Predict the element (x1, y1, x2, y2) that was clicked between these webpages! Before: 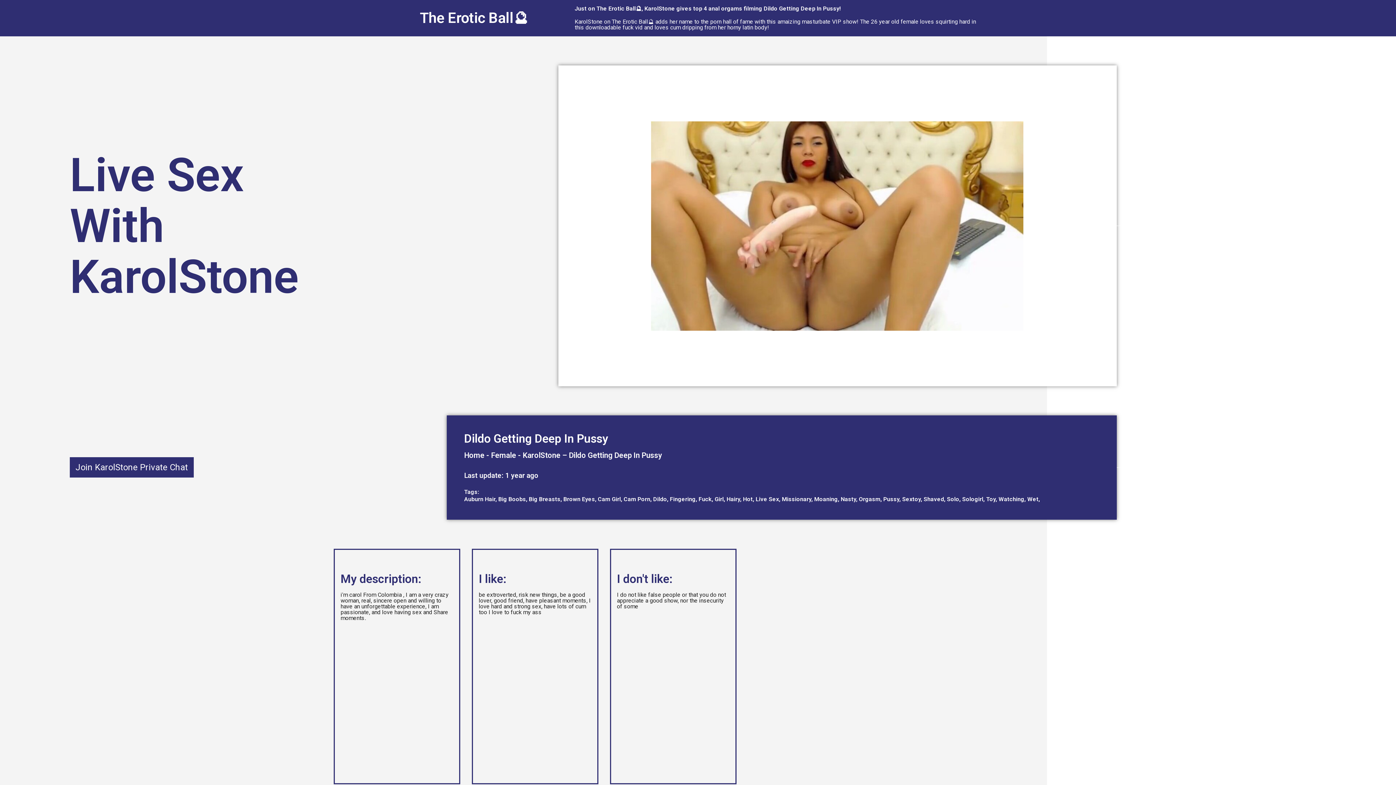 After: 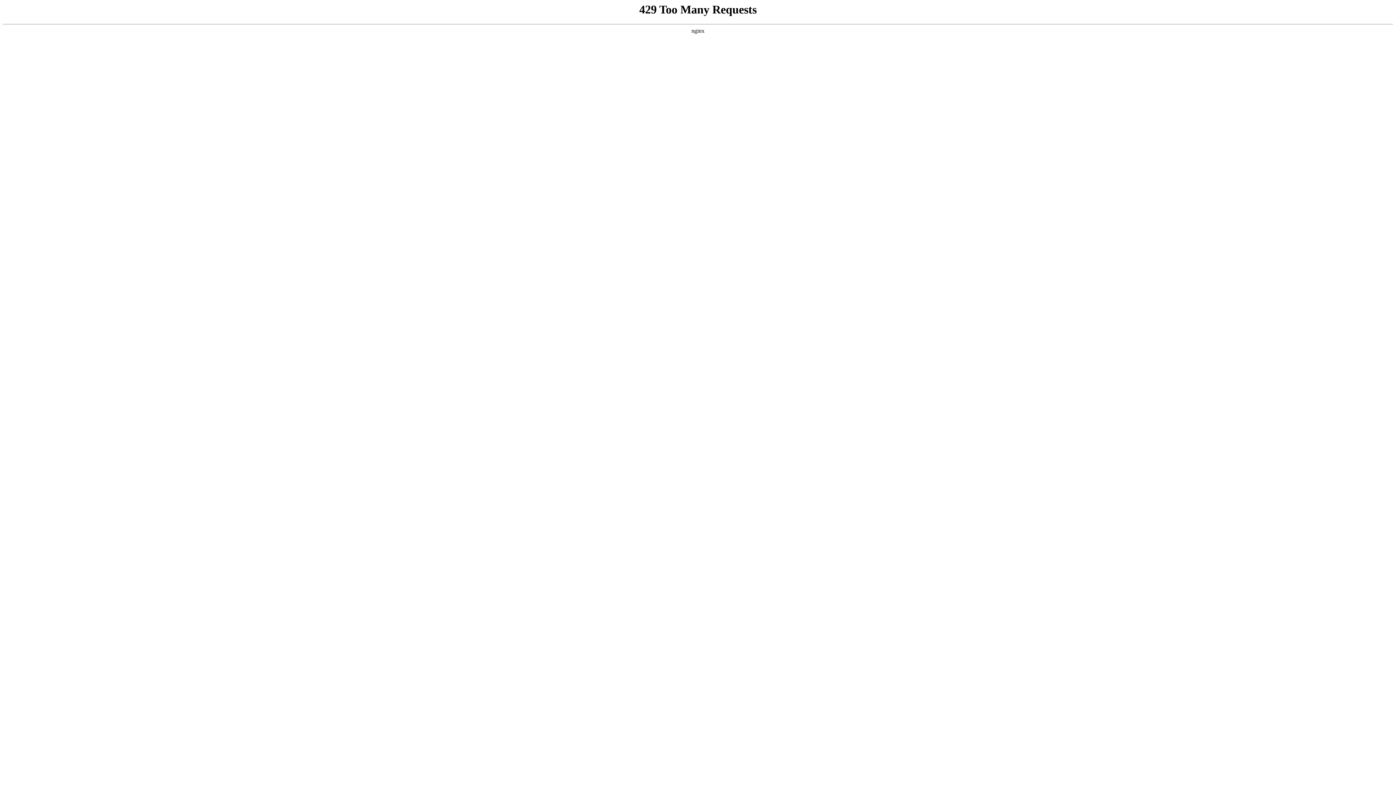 Action: label: Hairy bbox: (726, 495, 743, 502)